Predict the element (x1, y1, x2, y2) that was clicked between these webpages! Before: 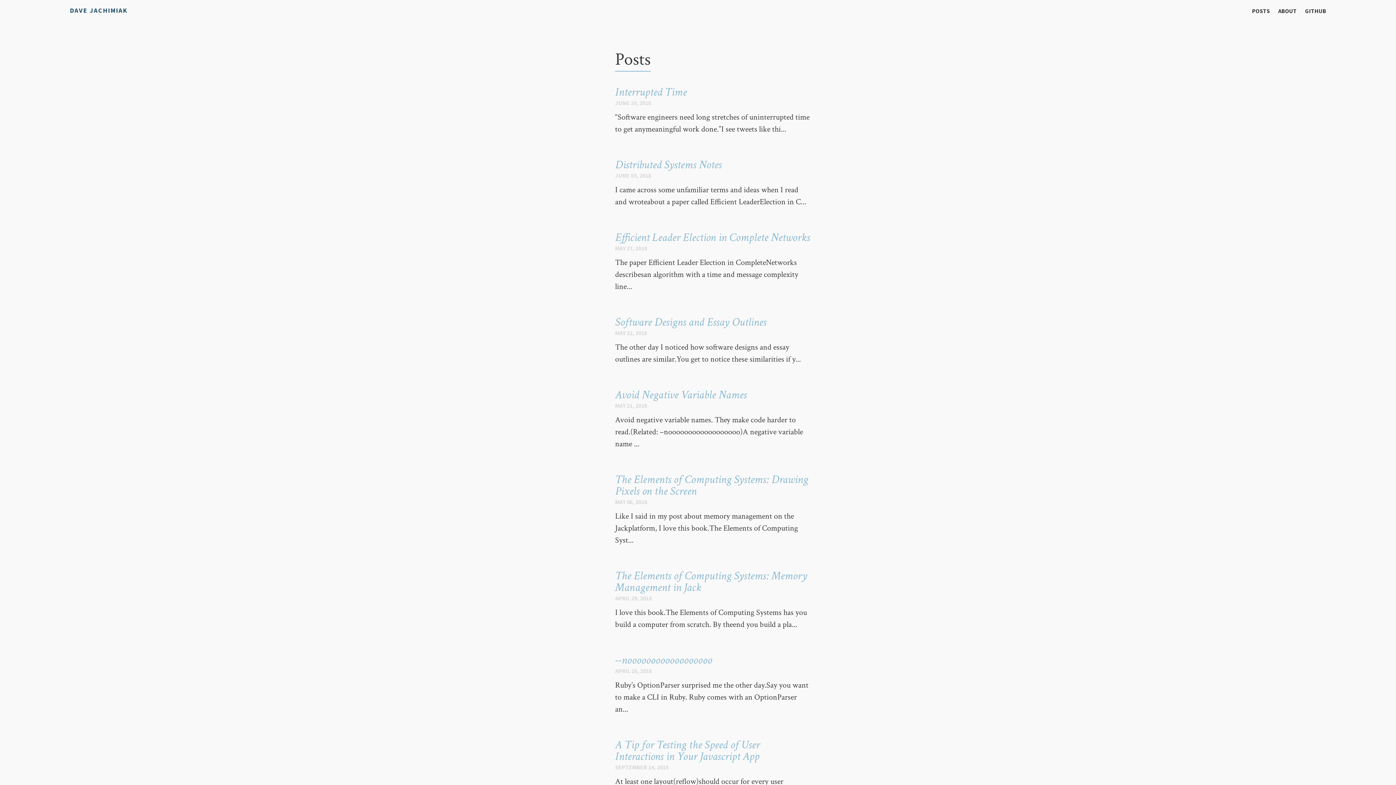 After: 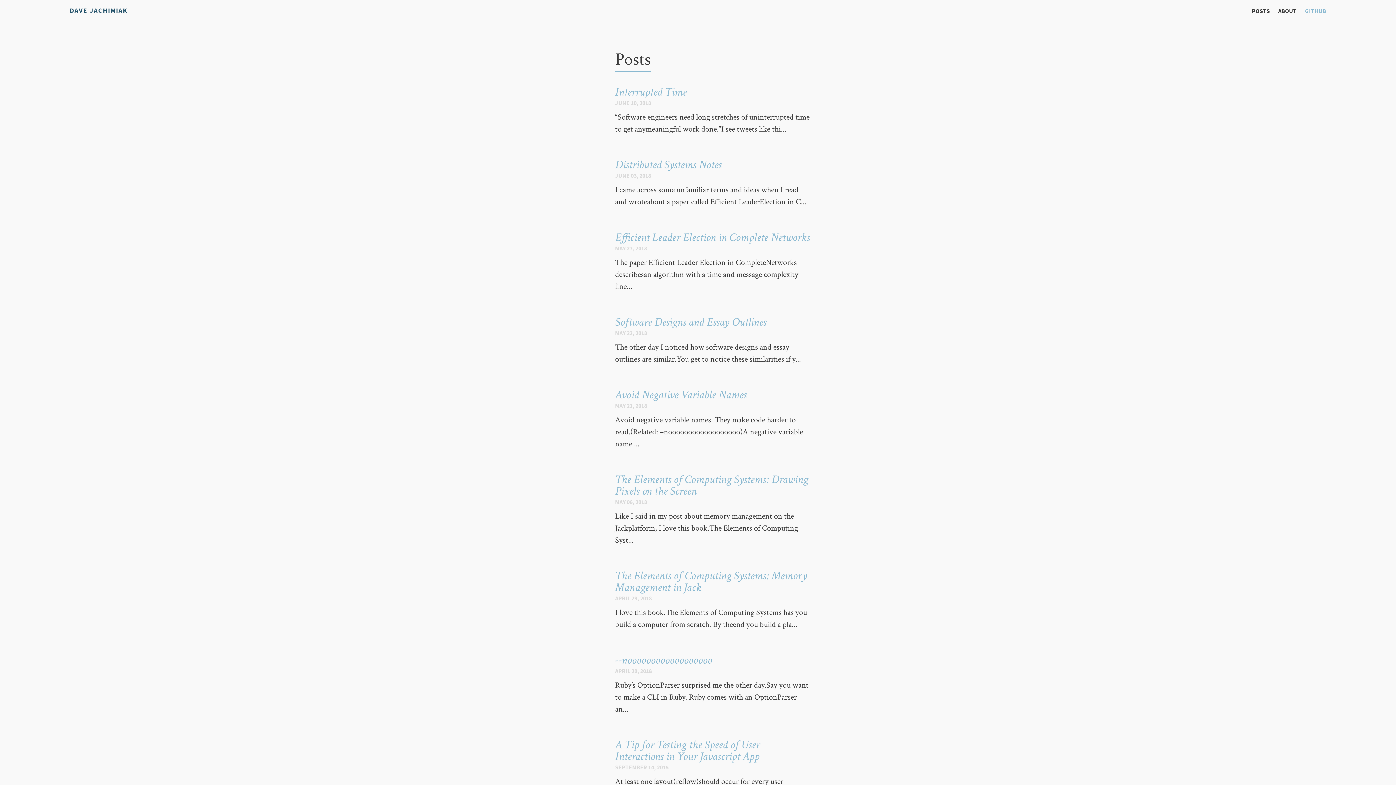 Action: label: GITHUB bbox: (1305, 7, 1326, 14)